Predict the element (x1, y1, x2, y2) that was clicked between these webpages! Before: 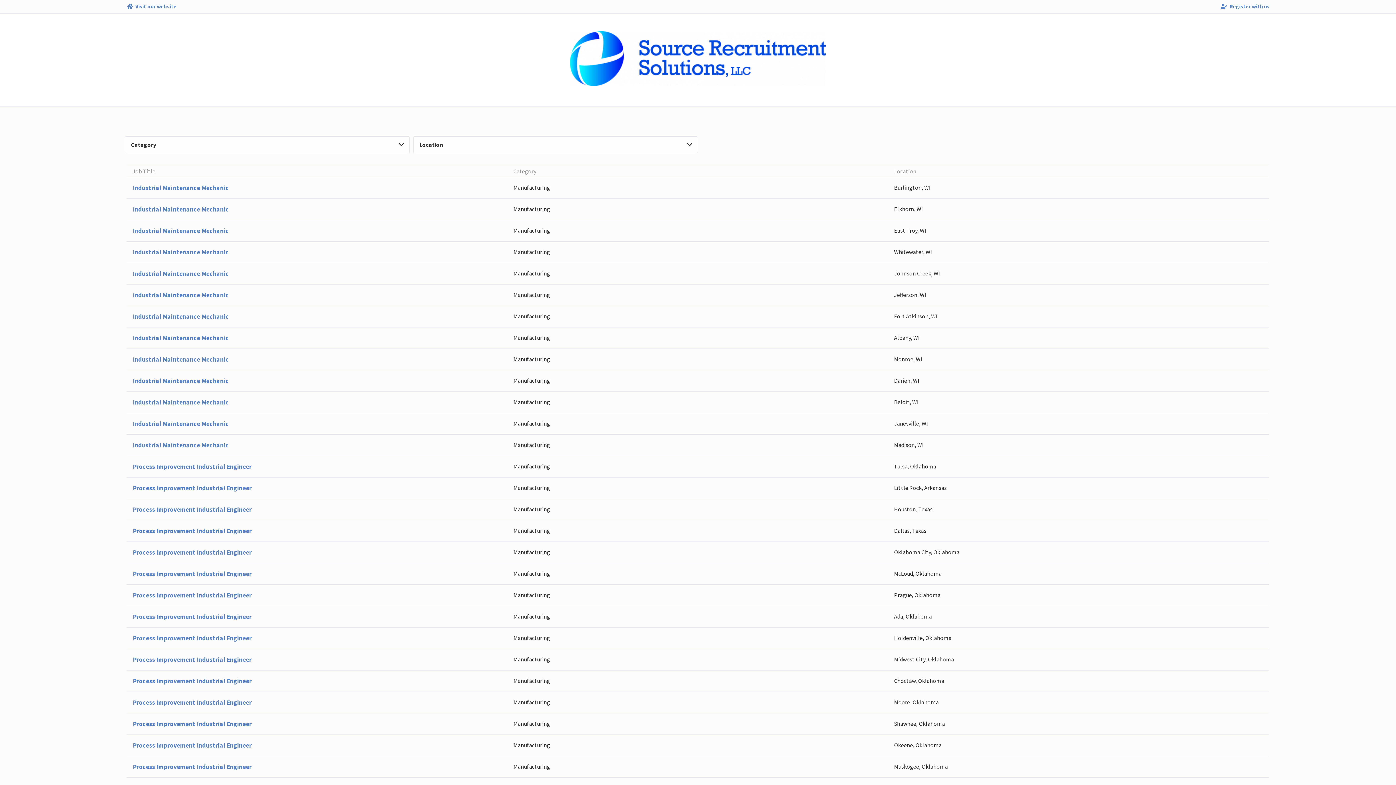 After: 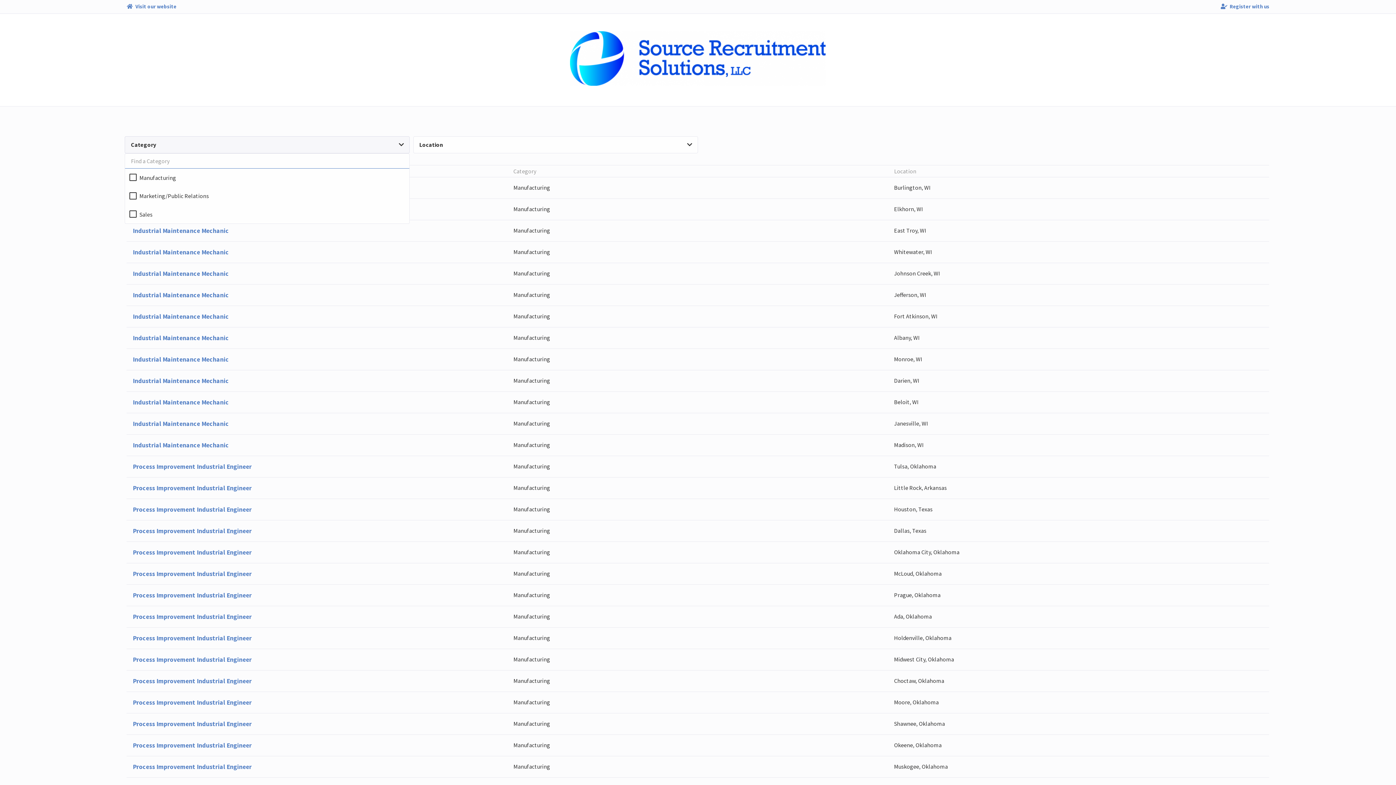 Action: bbox: (124, 136, 409, 153) label: Category